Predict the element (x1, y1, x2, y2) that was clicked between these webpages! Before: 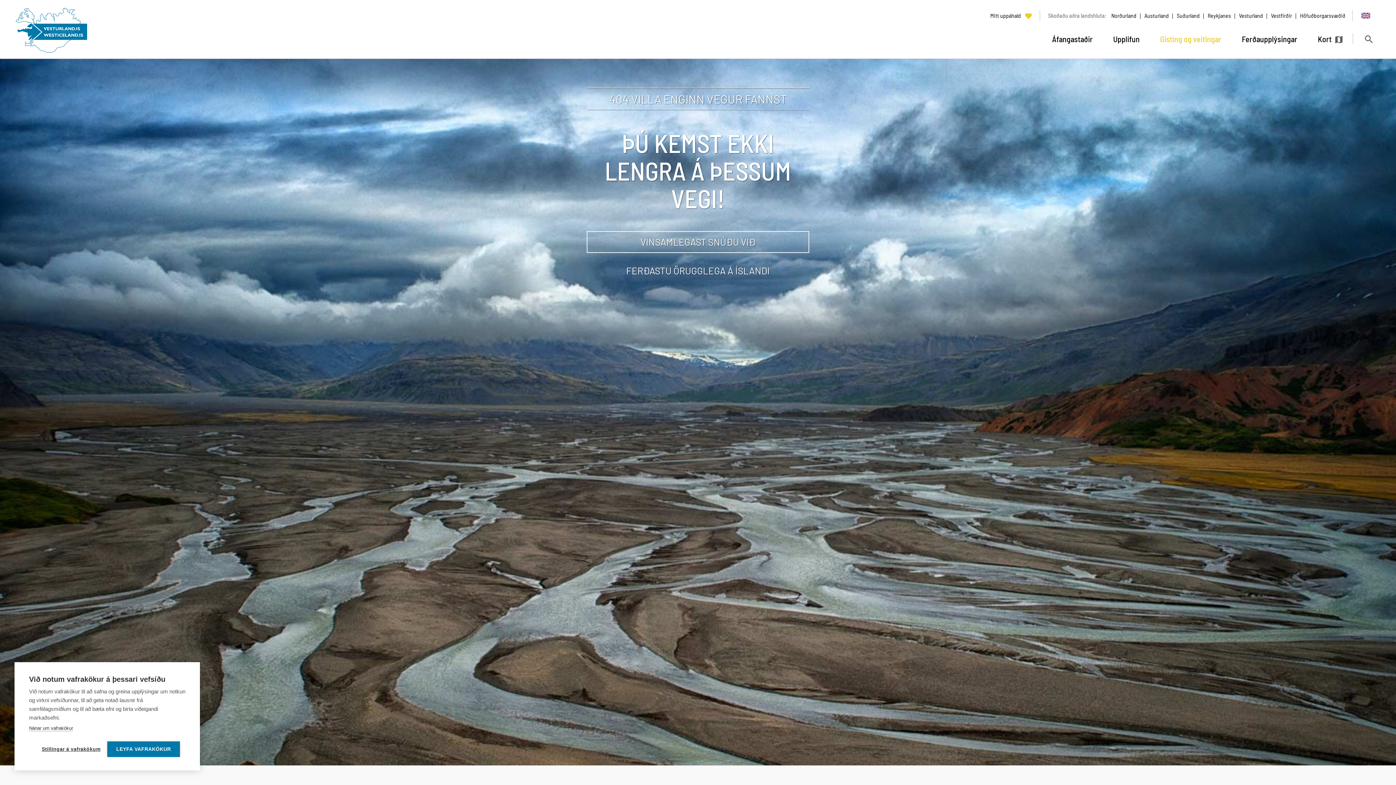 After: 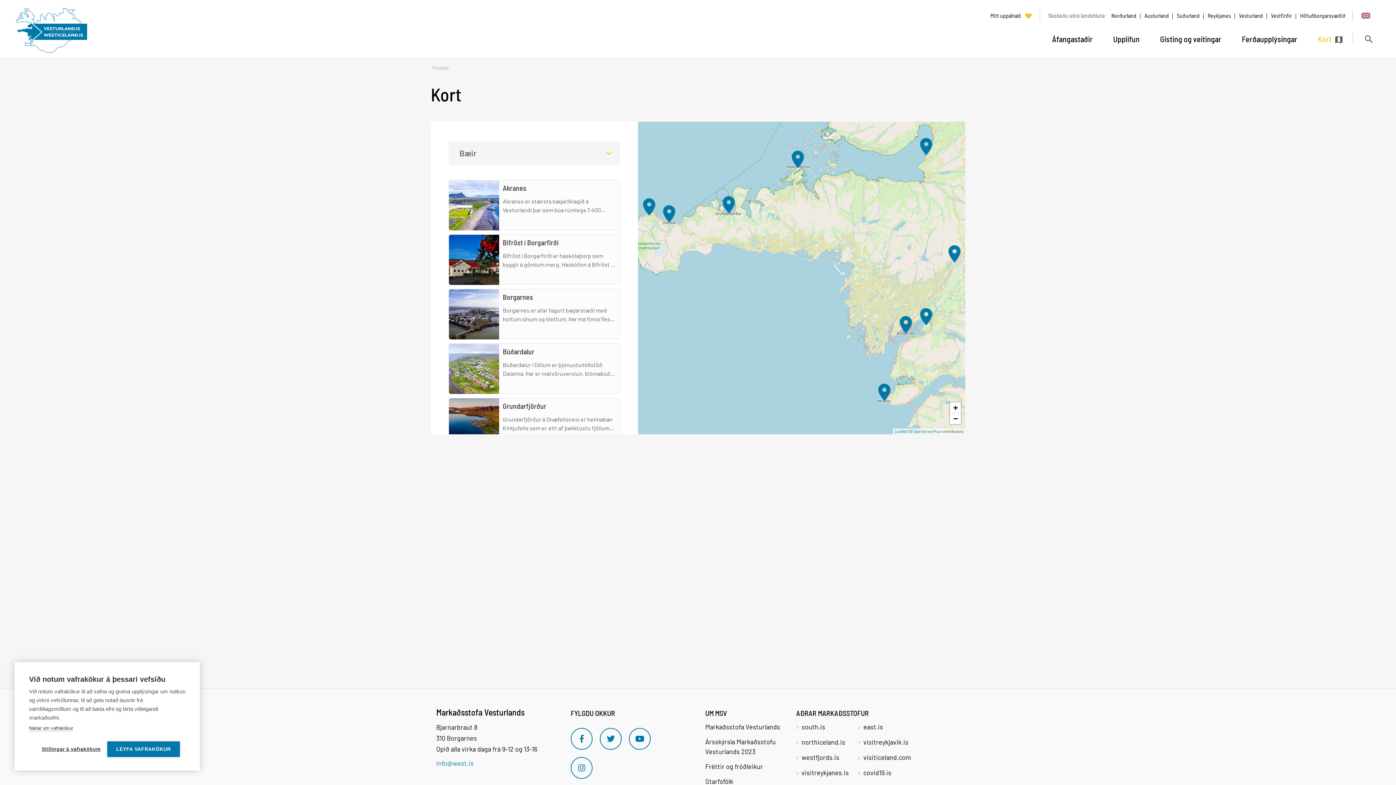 Action: label: Kort bbox: (1311, 27, 1350, 50)